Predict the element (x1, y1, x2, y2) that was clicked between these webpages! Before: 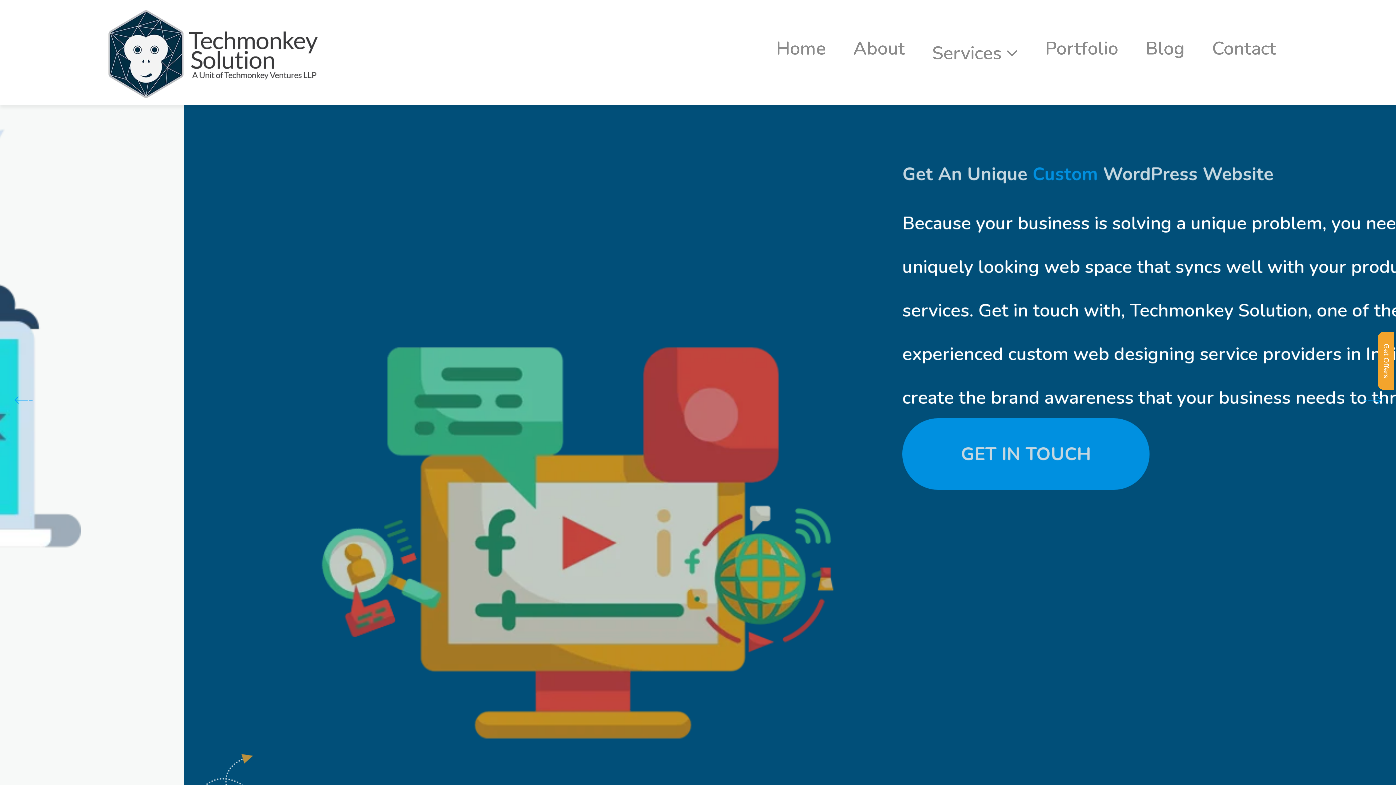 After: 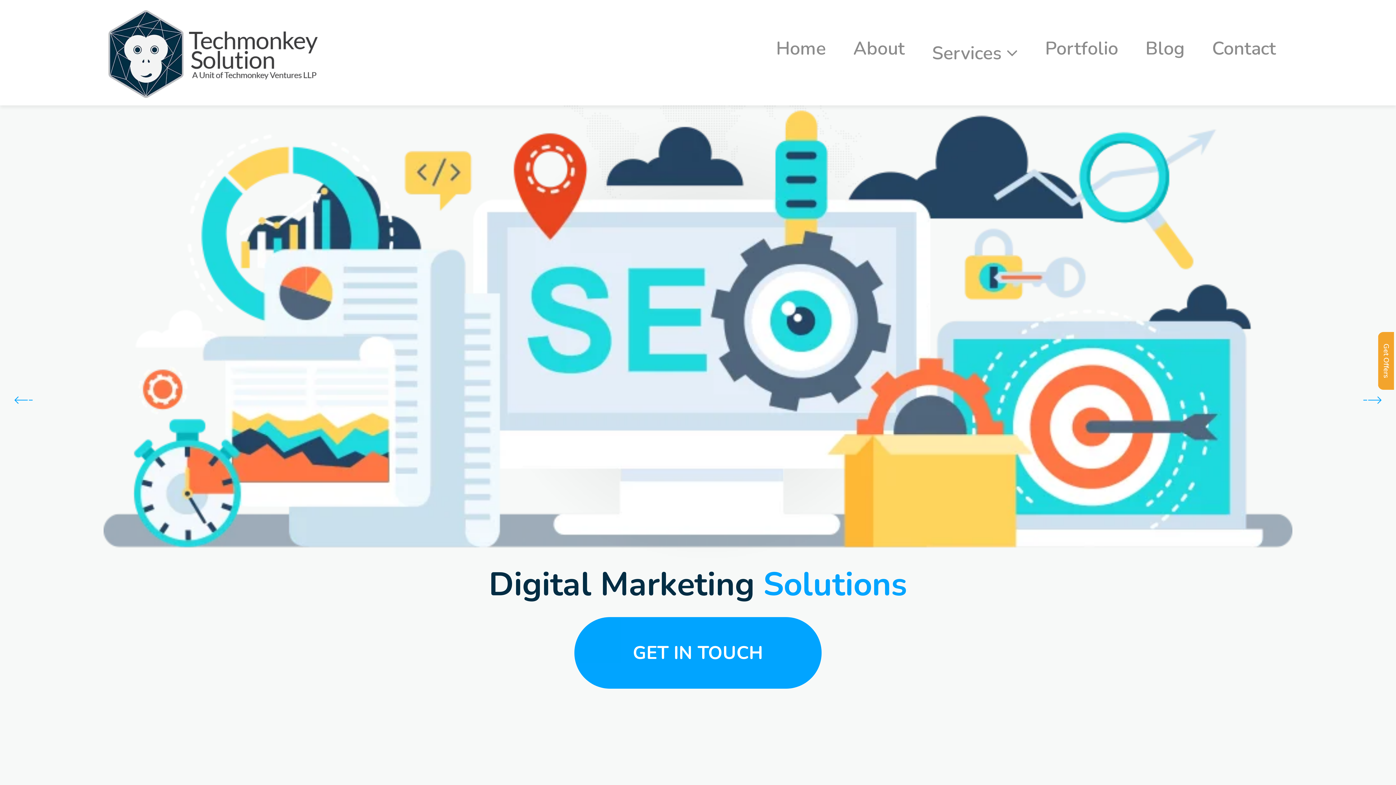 Action: label: Get Offers bbox: (1378, 332, 1394, 389)